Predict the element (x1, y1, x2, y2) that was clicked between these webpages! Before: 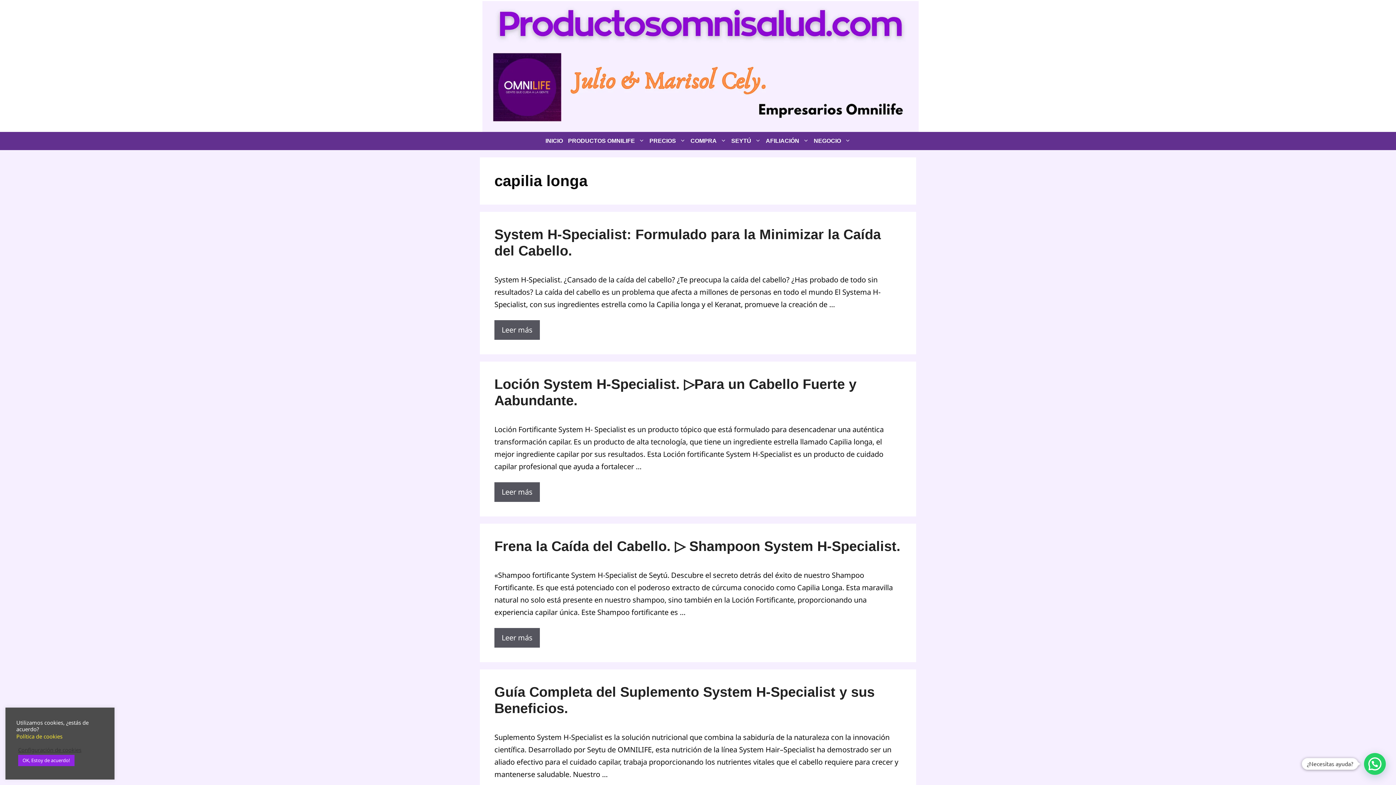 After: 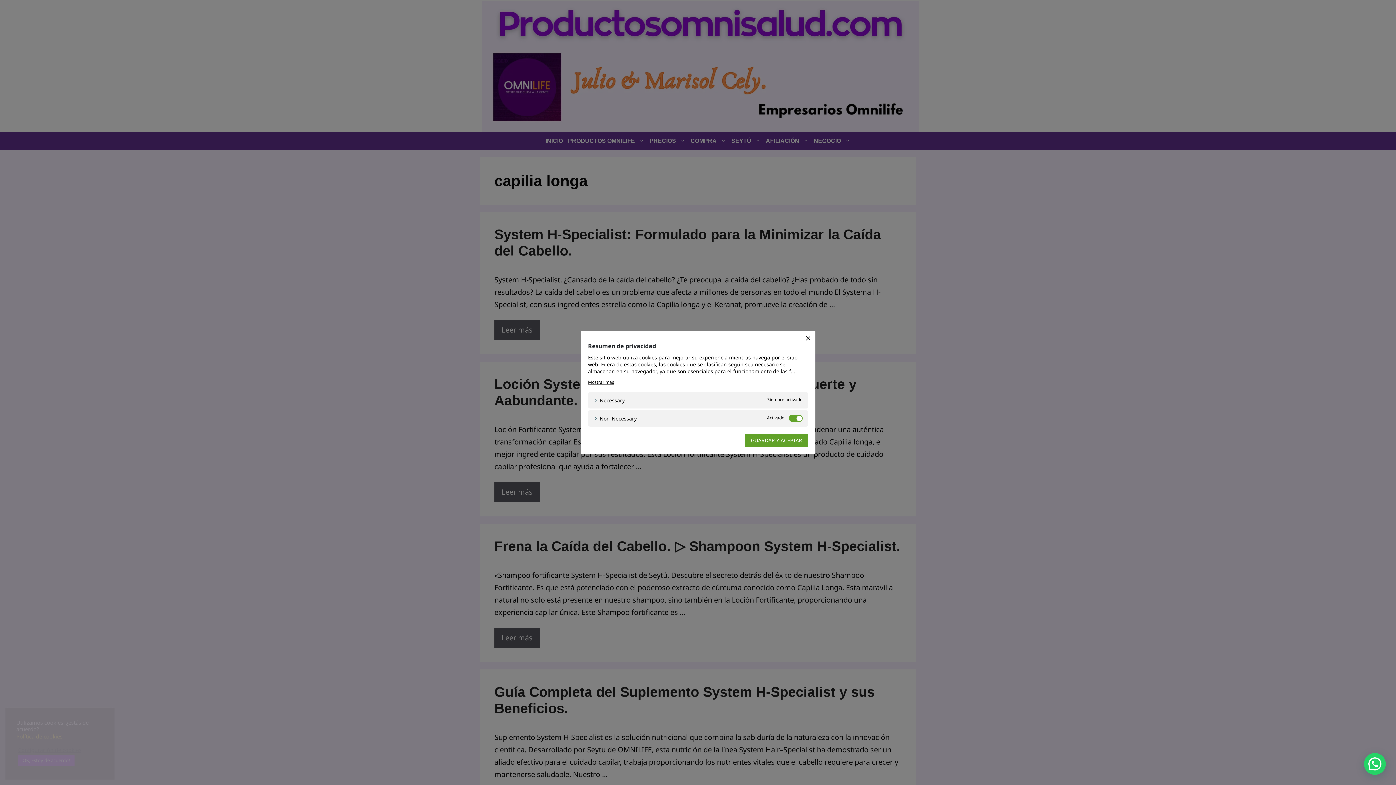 Action: label: Configuración de cookies bbox: (18, 746, 81, 753)